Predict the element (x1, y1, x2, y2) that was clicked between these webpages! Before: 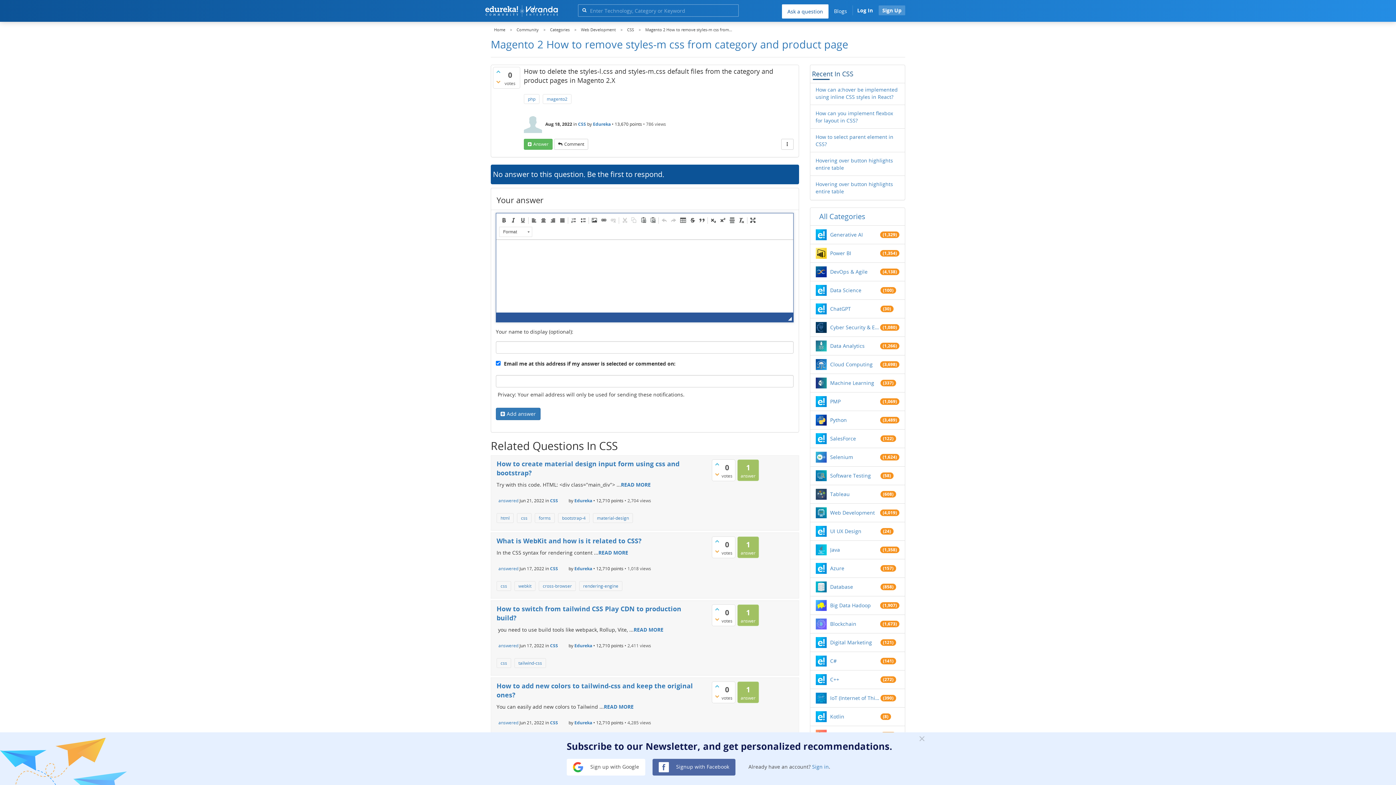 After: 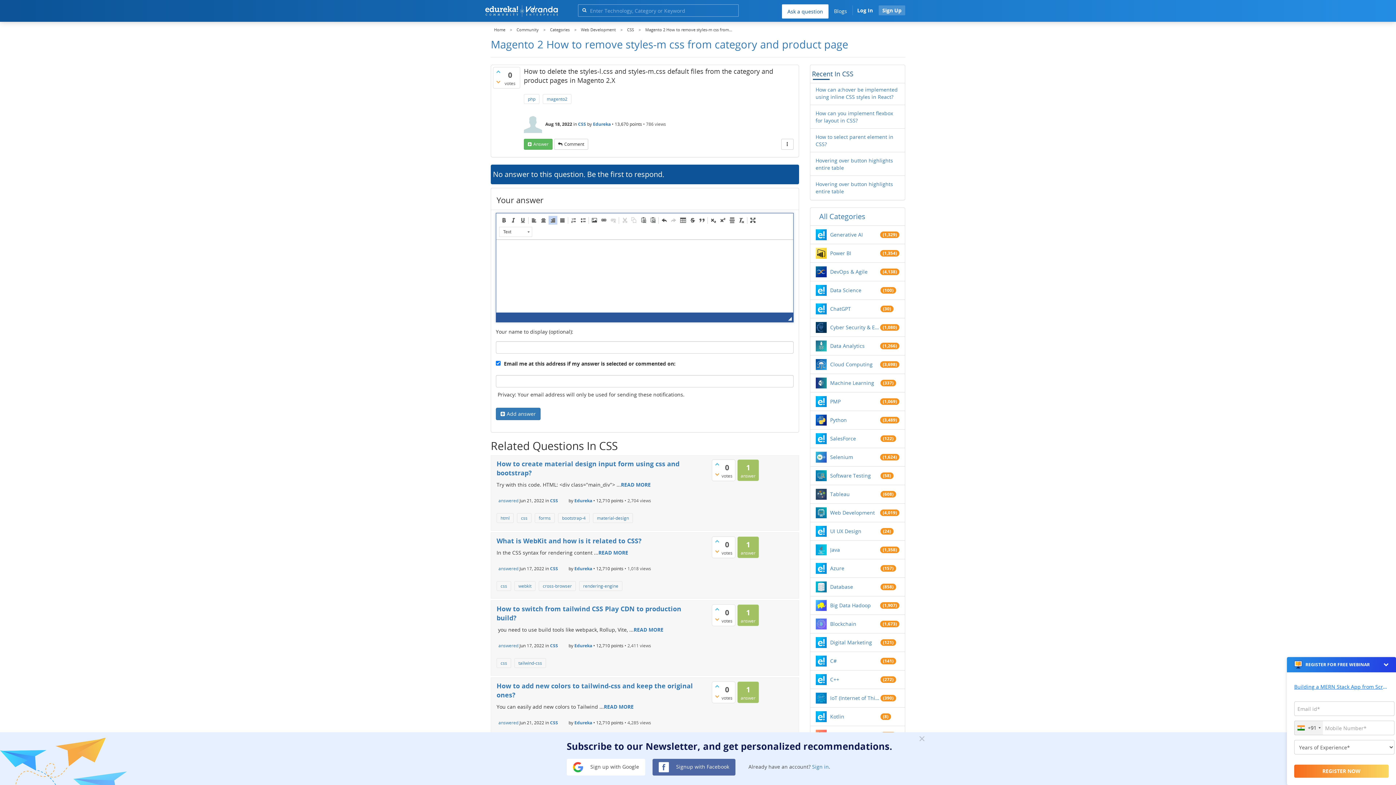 Action: label:   bbox: (548, 216, 557, 224)